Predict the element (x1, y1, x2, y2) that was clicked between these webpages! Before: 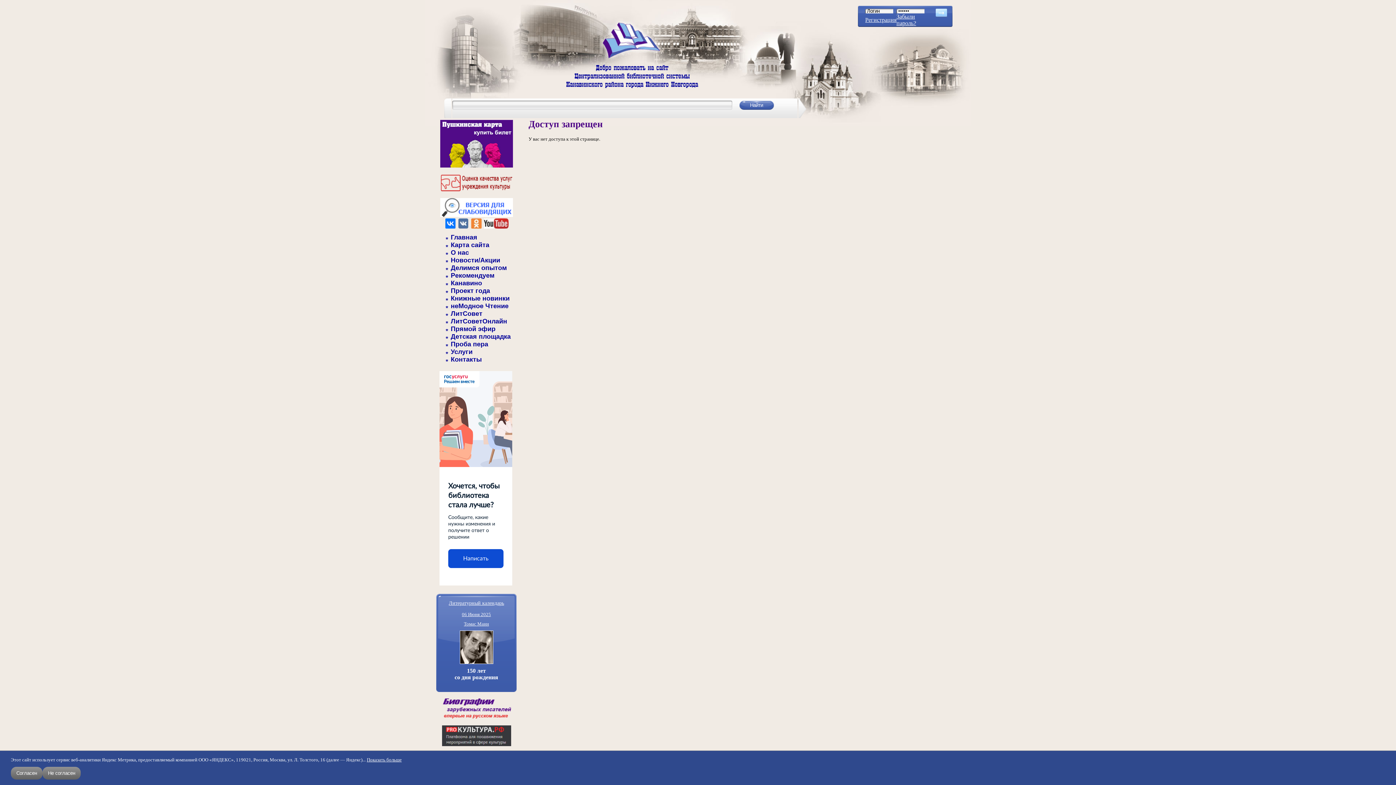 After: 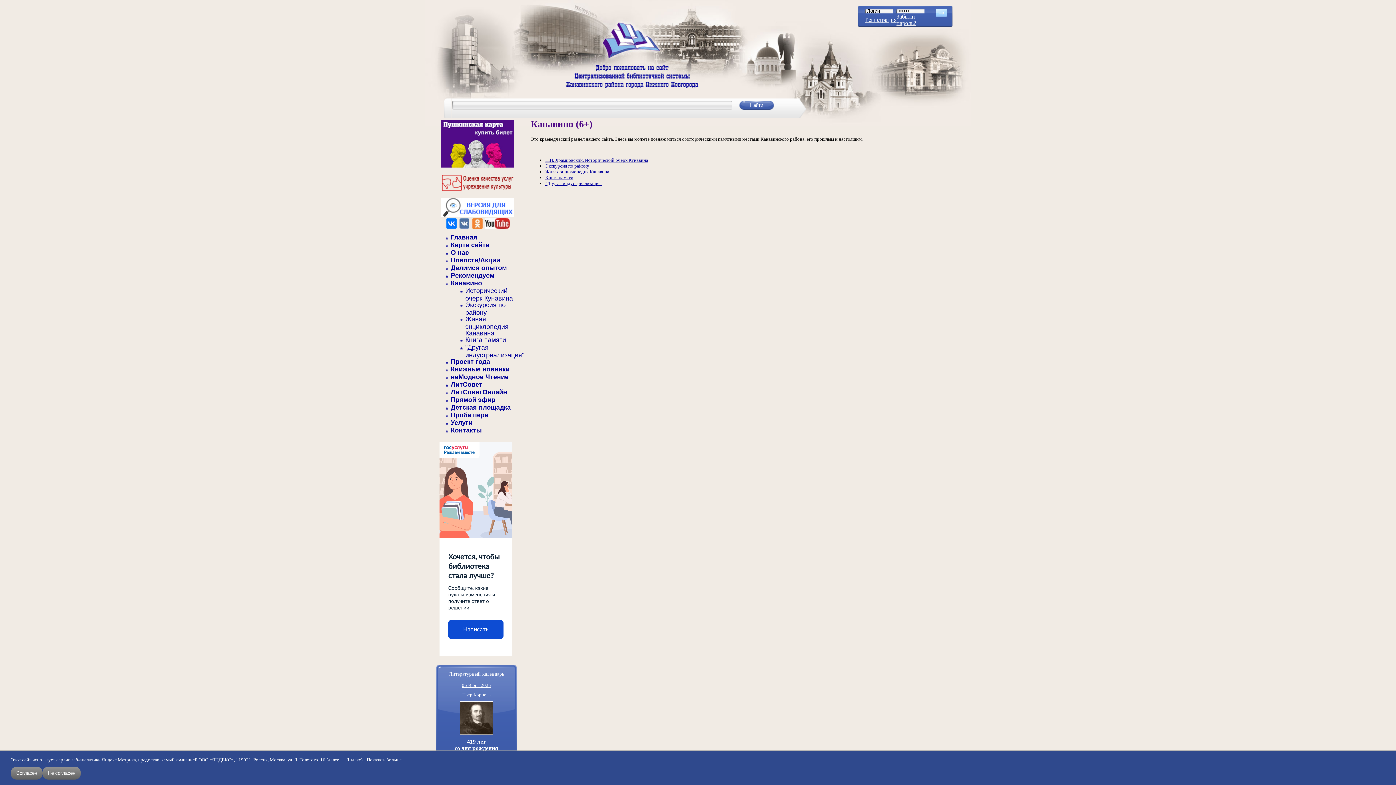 Action: label: Канавино bbox: (450, 279, 482, 286)